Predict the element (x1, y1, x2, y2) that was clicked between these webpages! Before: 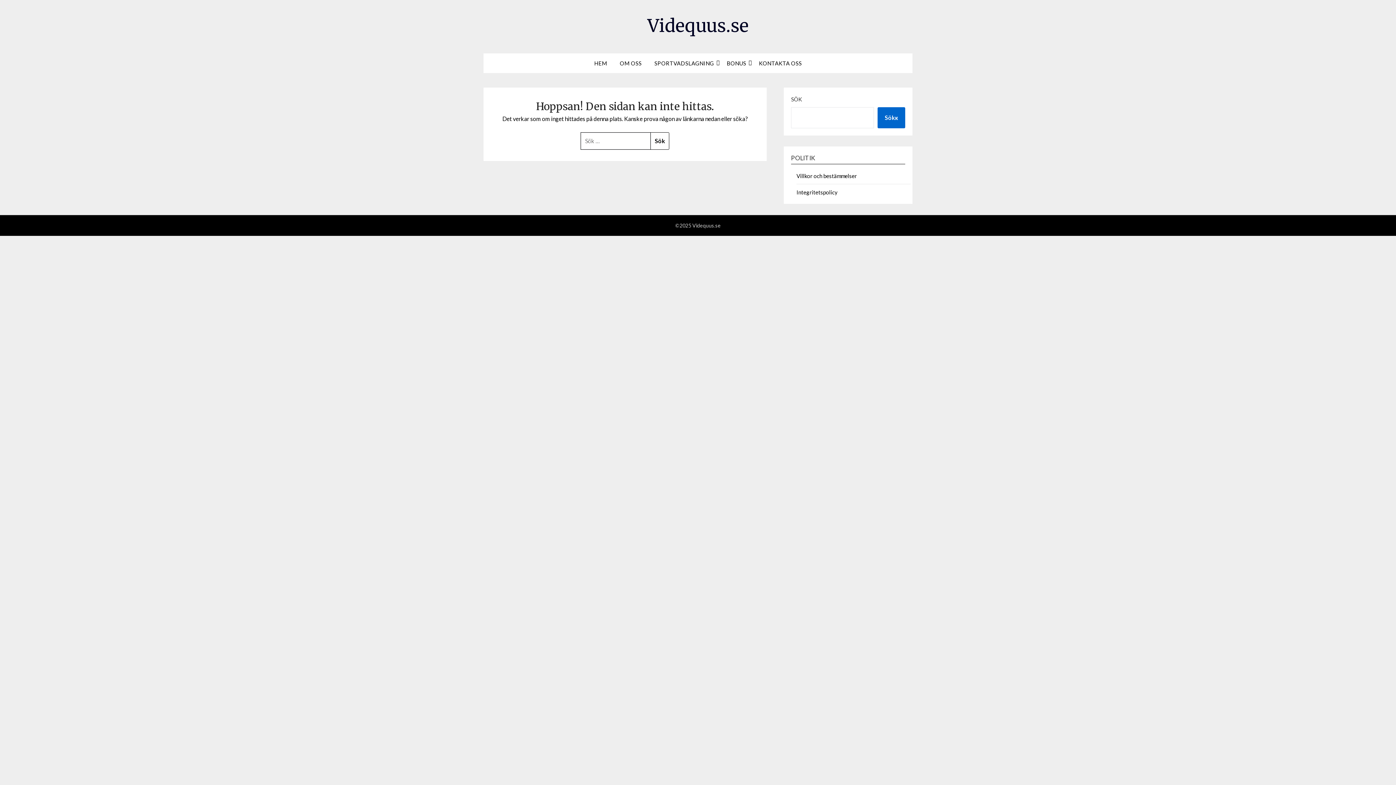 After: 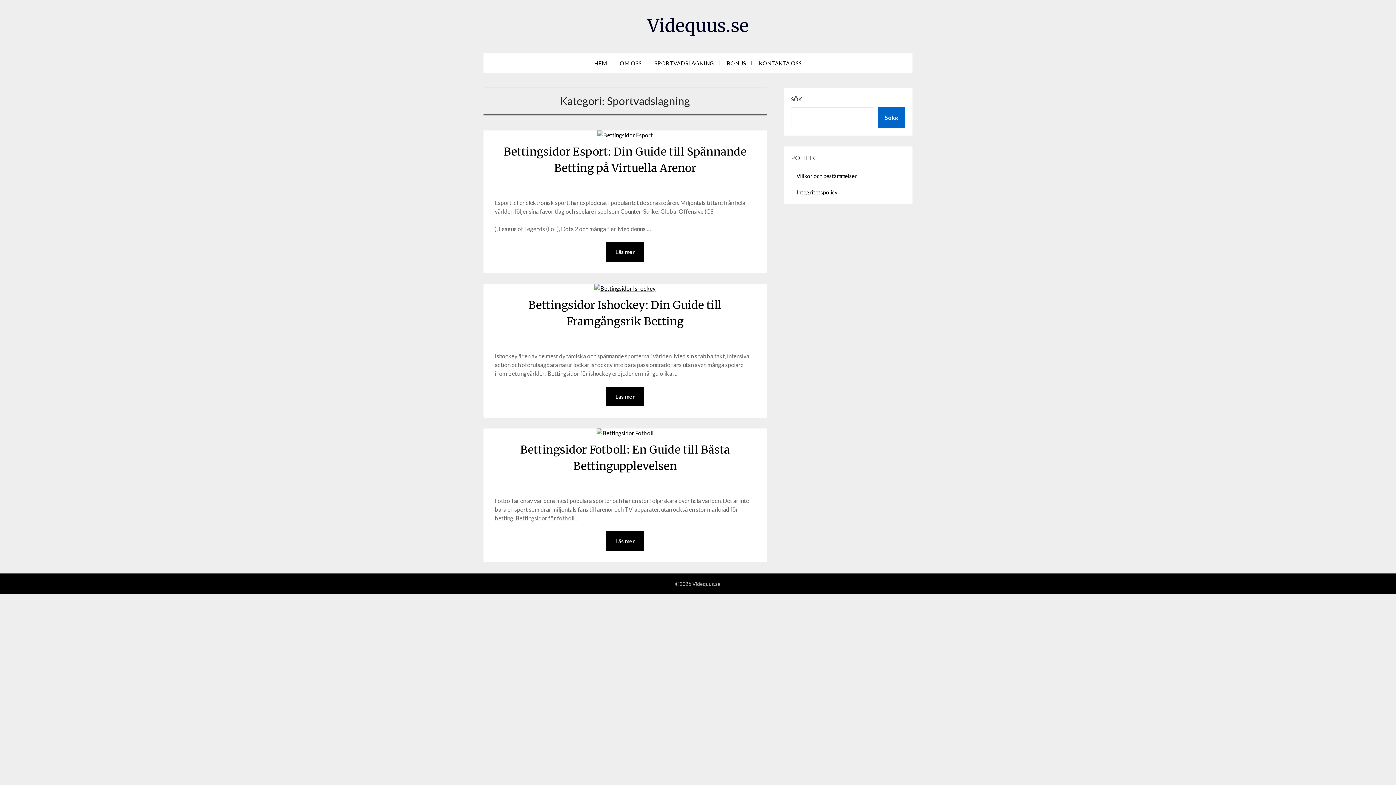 Action: label: SPORTVADSLAGNING bbox: (648, 53, 720, 73)